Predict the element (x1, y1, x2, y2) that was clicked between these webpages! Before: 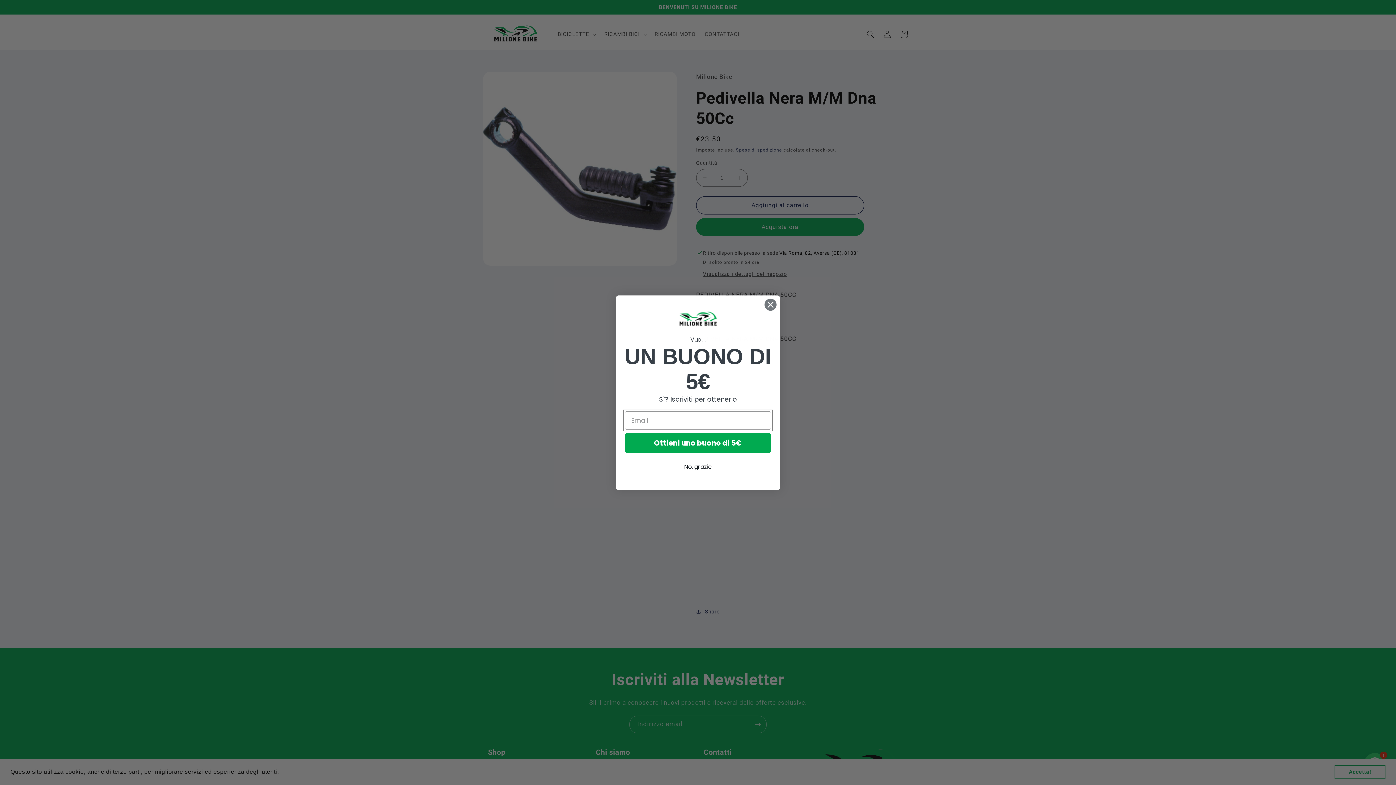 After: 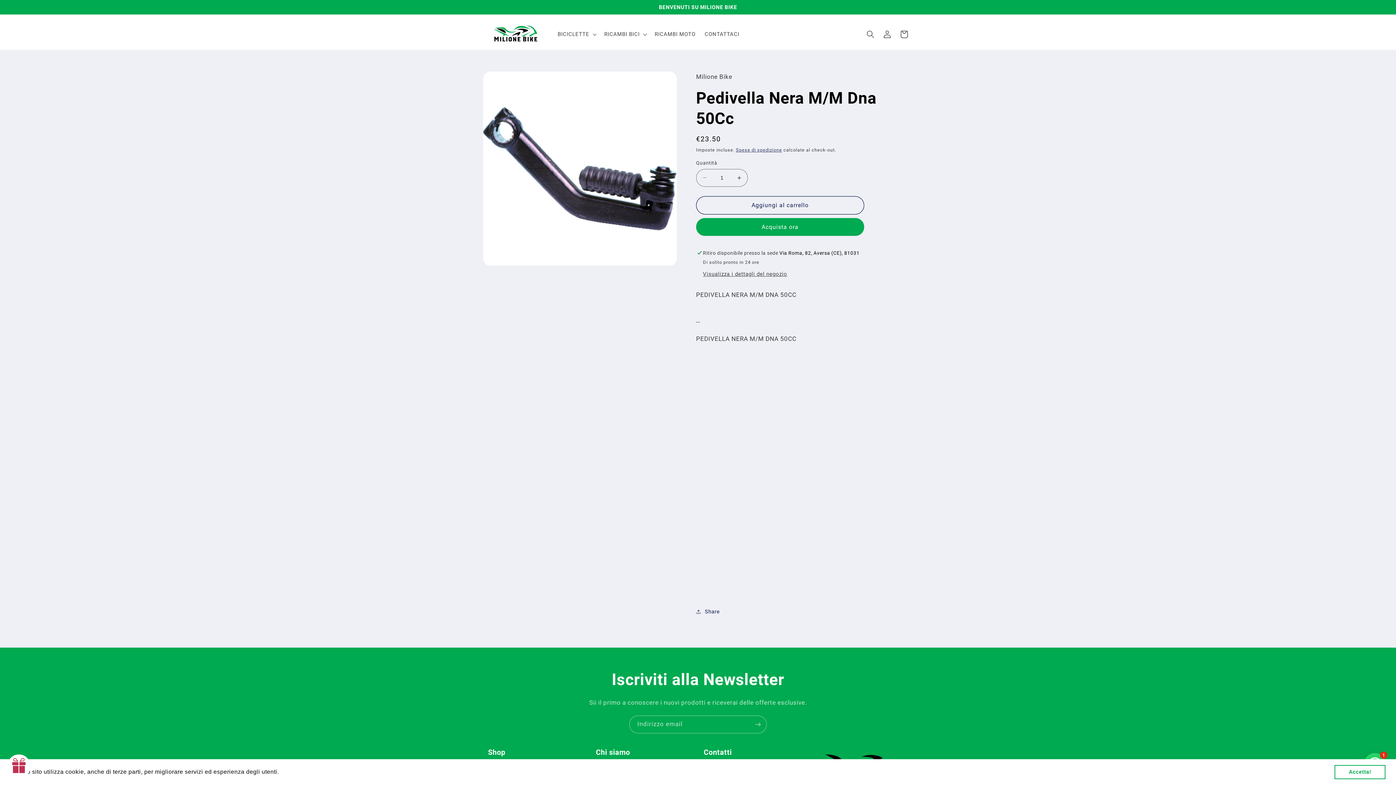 Action: bbox: (625, 460, 771, 474) label: No, grazie